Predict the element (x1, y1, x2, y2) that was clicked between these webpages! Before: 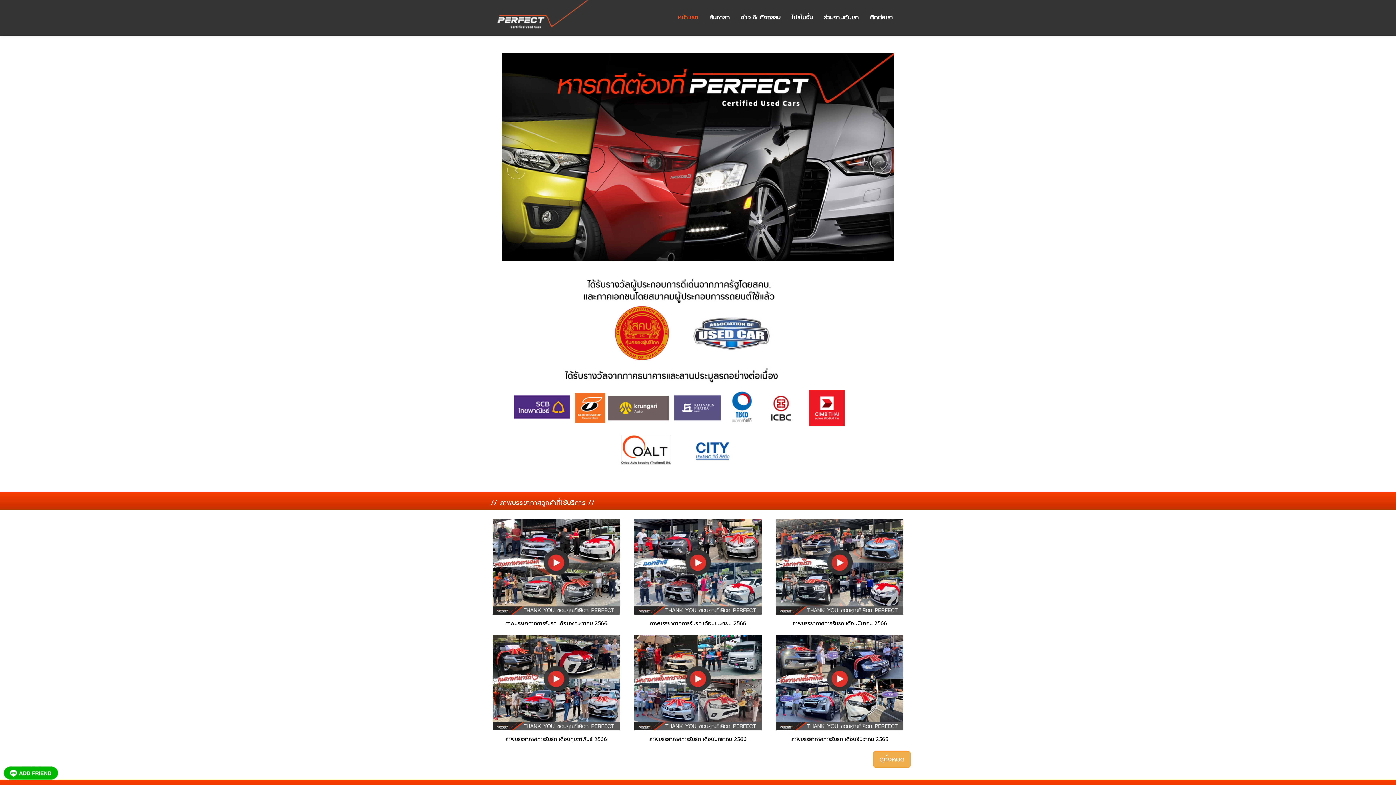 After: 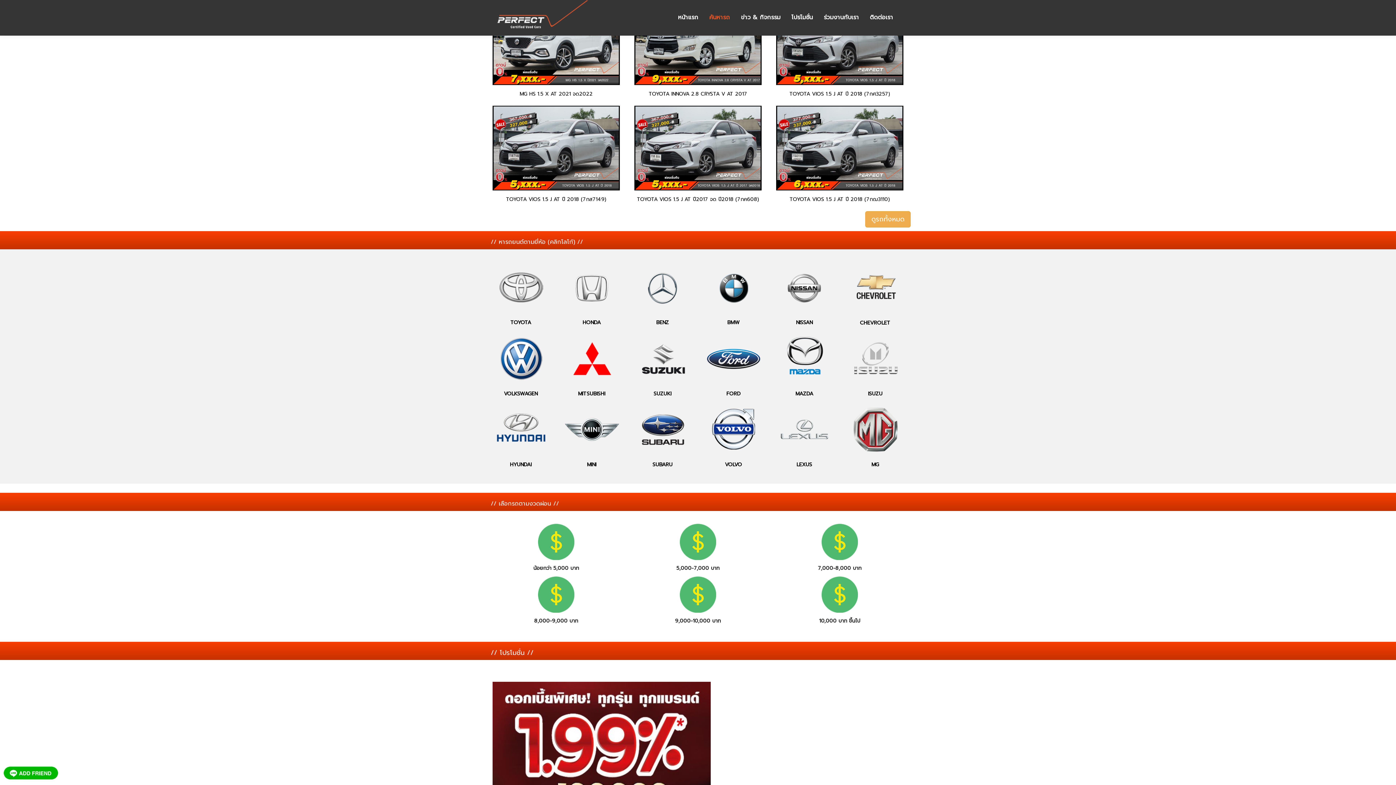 Action: label: ค้นหารถ bbox: (698, 4, 730, 30)